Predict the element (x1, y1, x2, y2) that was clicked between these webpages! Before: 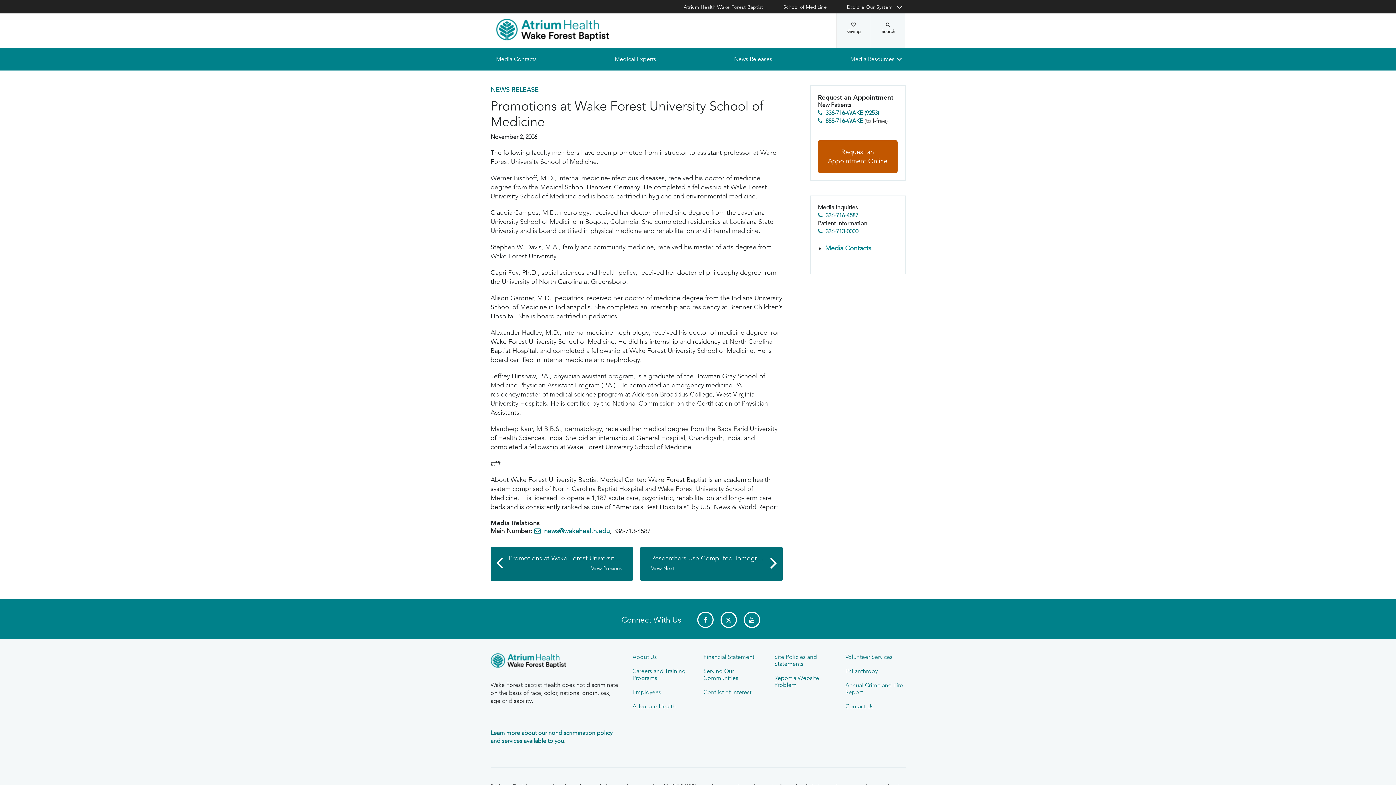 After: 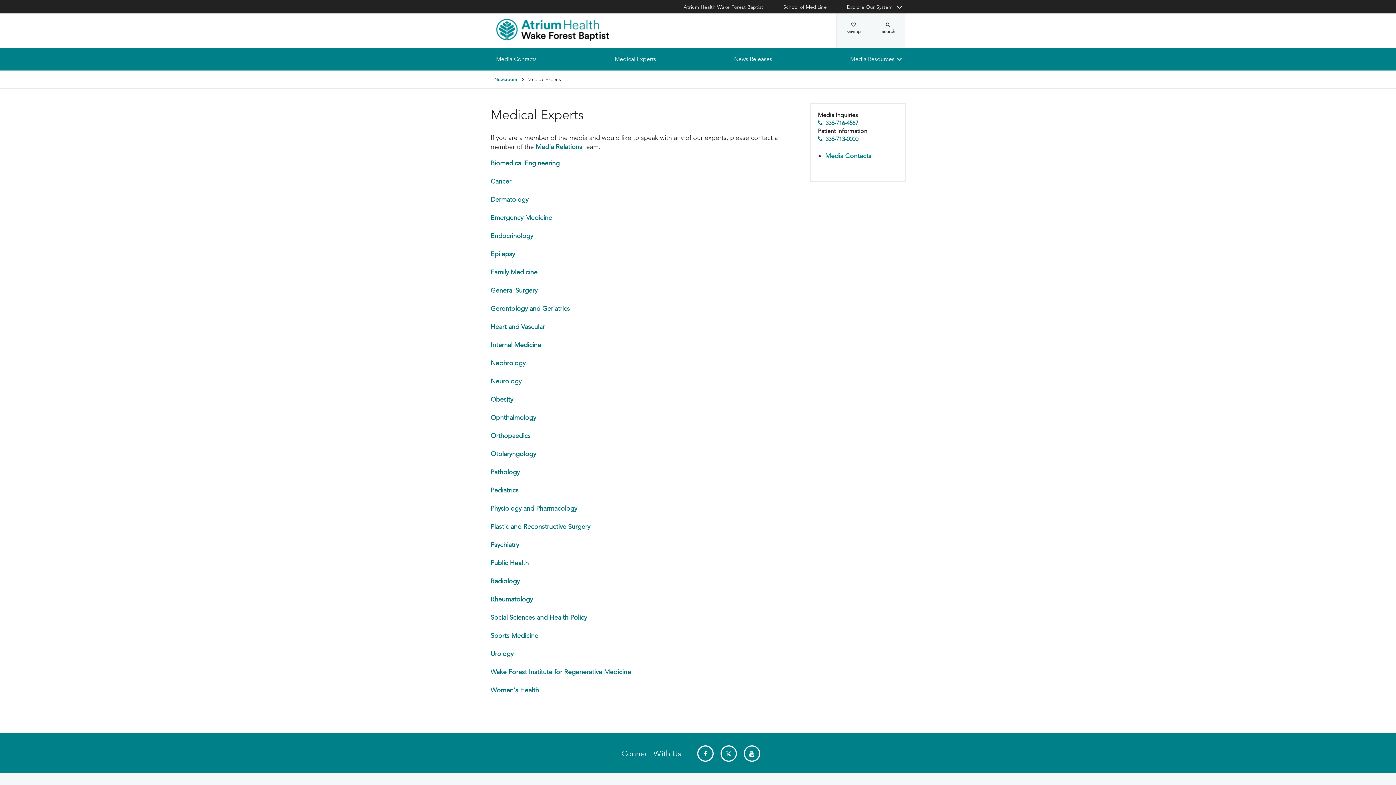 Action: bbox: (609, 51, 667, 66) label: Medical Experts